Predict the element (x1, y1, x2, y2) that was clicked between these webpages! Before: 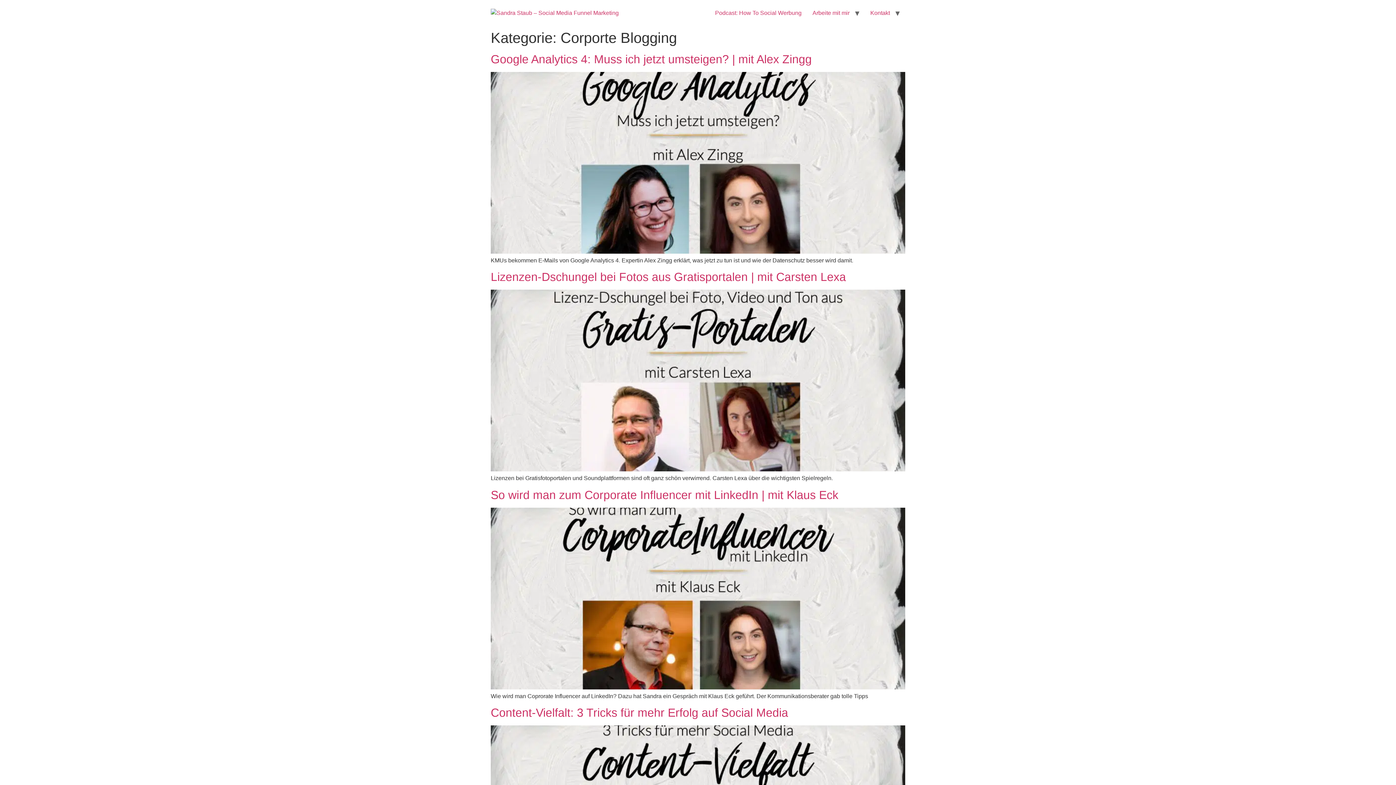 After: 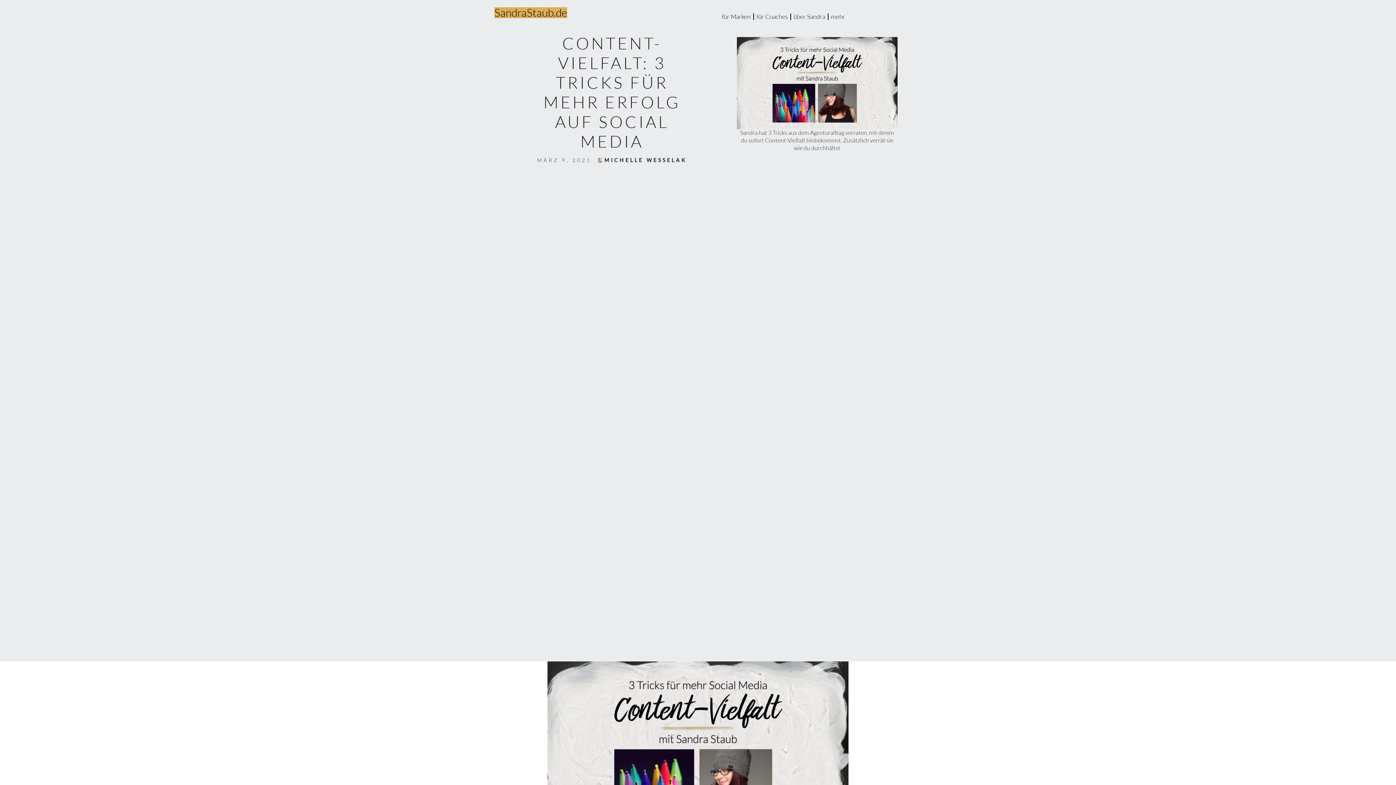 Action: label: Content-Vielfalt: 3 Tricks für mehr Erfolg auf Social Media bbox: (490, 706, 788, 719)